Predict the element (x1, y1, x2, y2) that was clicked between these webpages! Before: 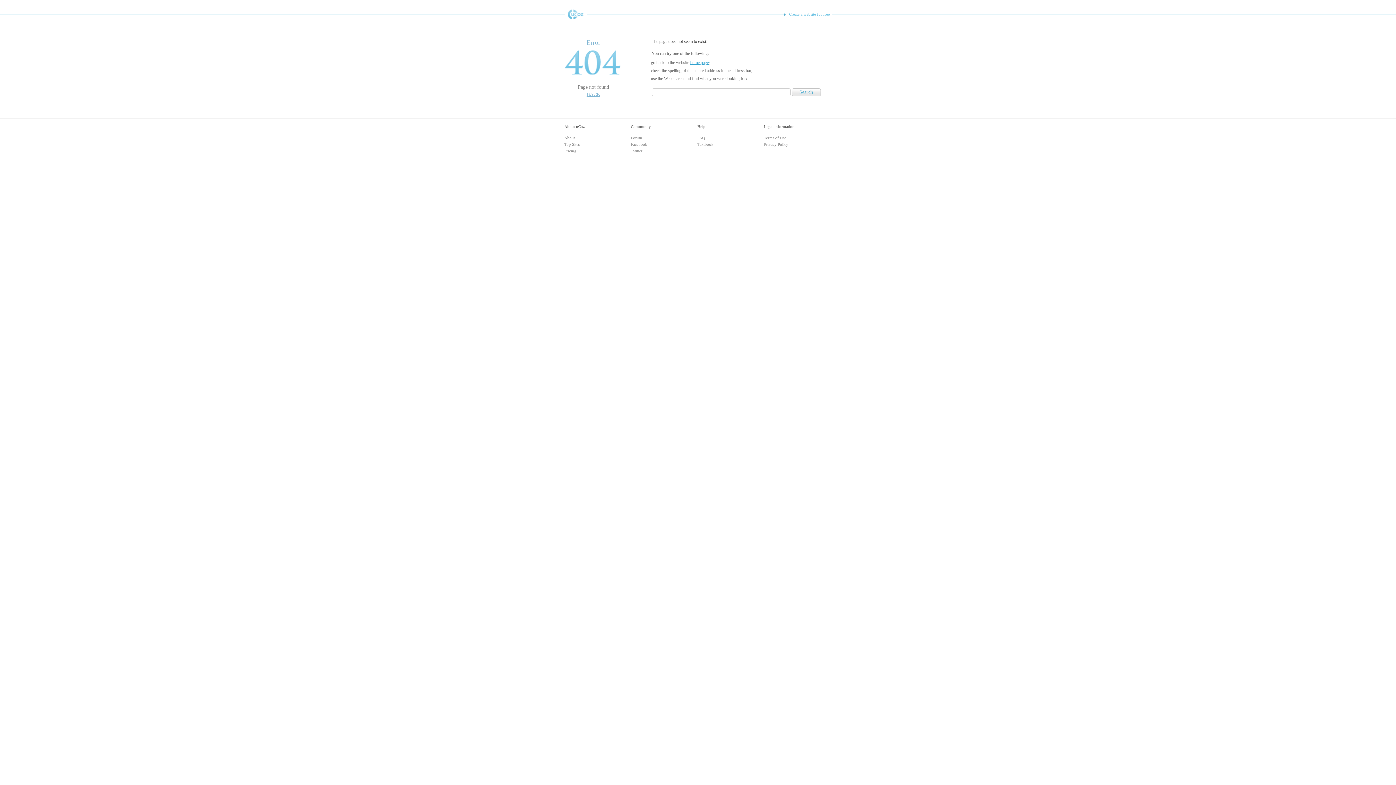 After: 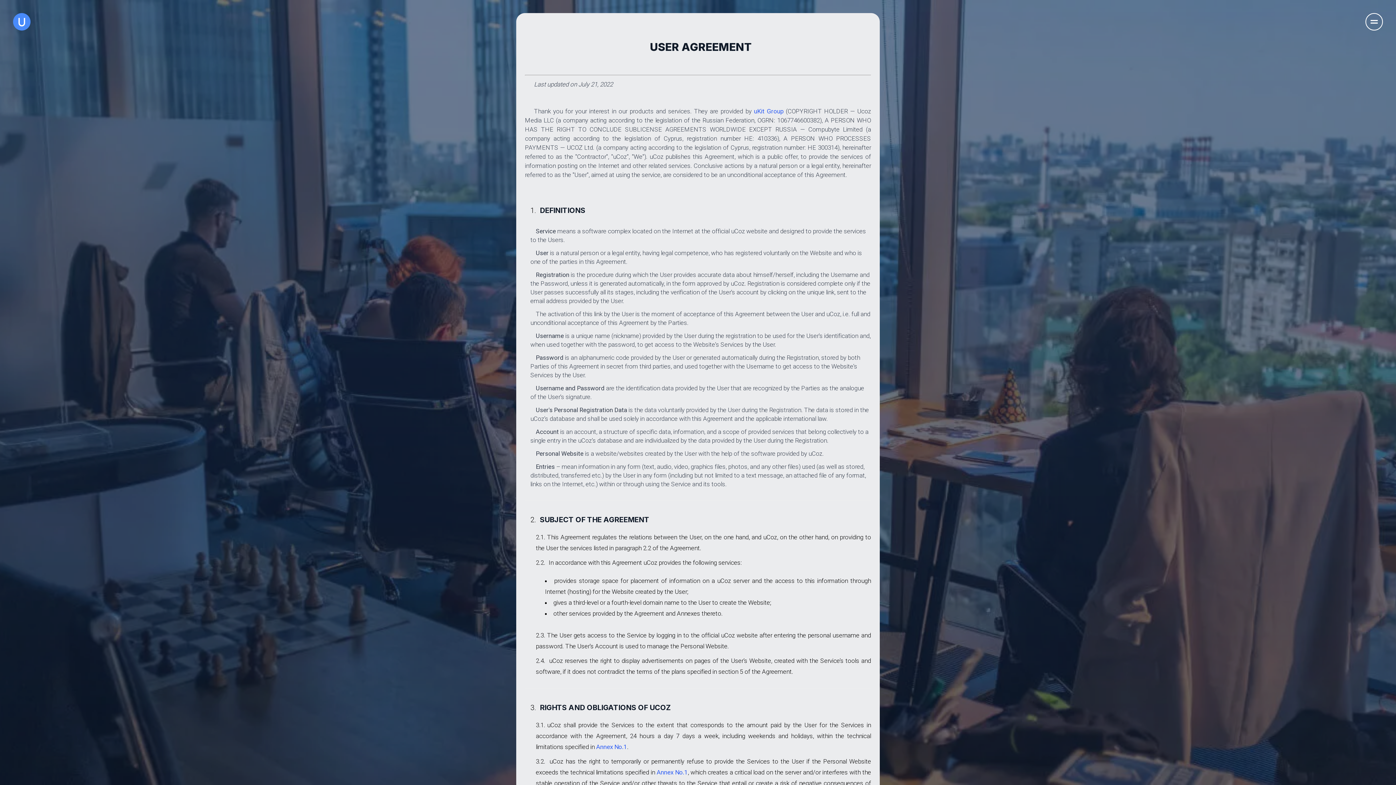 Action: label: Terms of Use bbox: (764, 135, 786, 140)